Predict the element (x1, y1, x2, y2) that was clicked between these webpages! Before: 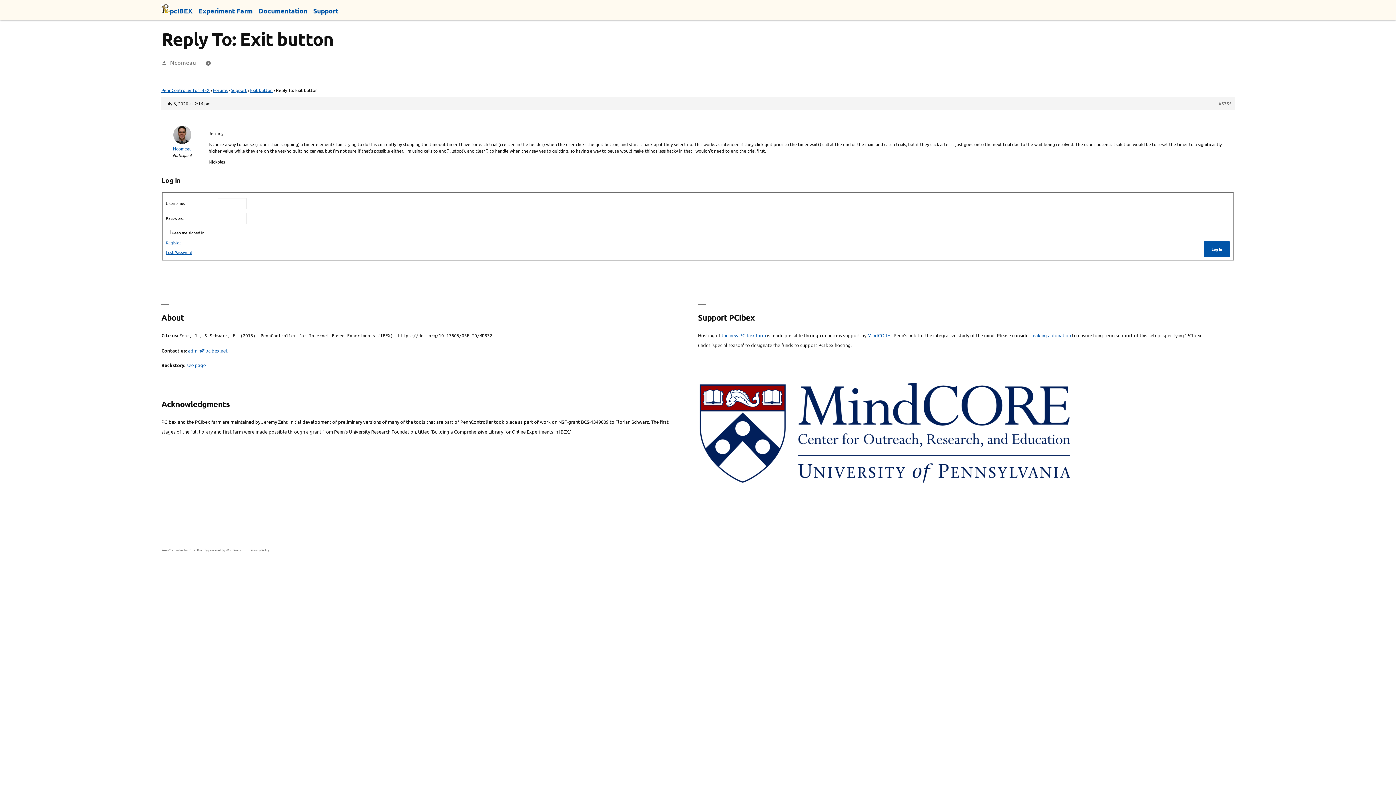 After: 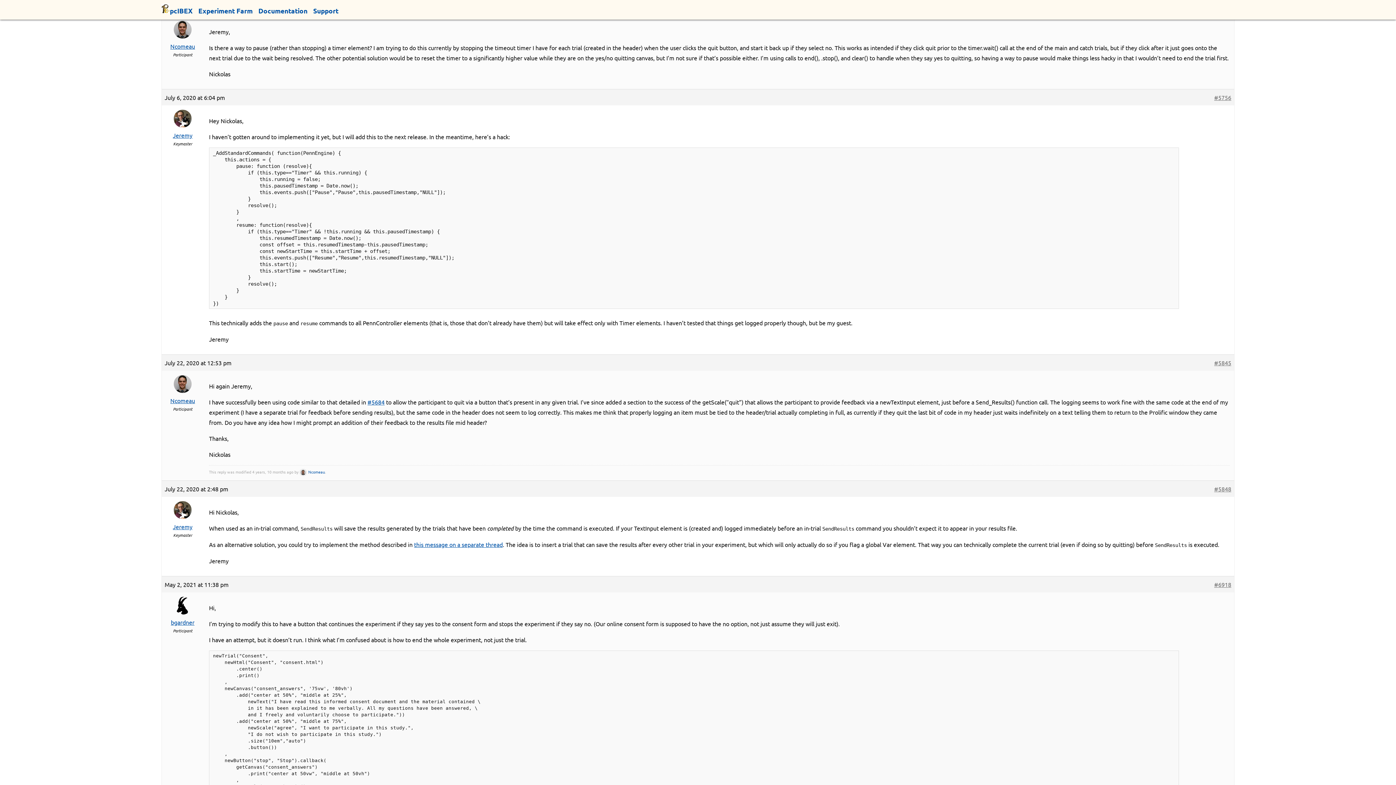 Action: bbox: (1218, 100, 1232, 106) label: #5755